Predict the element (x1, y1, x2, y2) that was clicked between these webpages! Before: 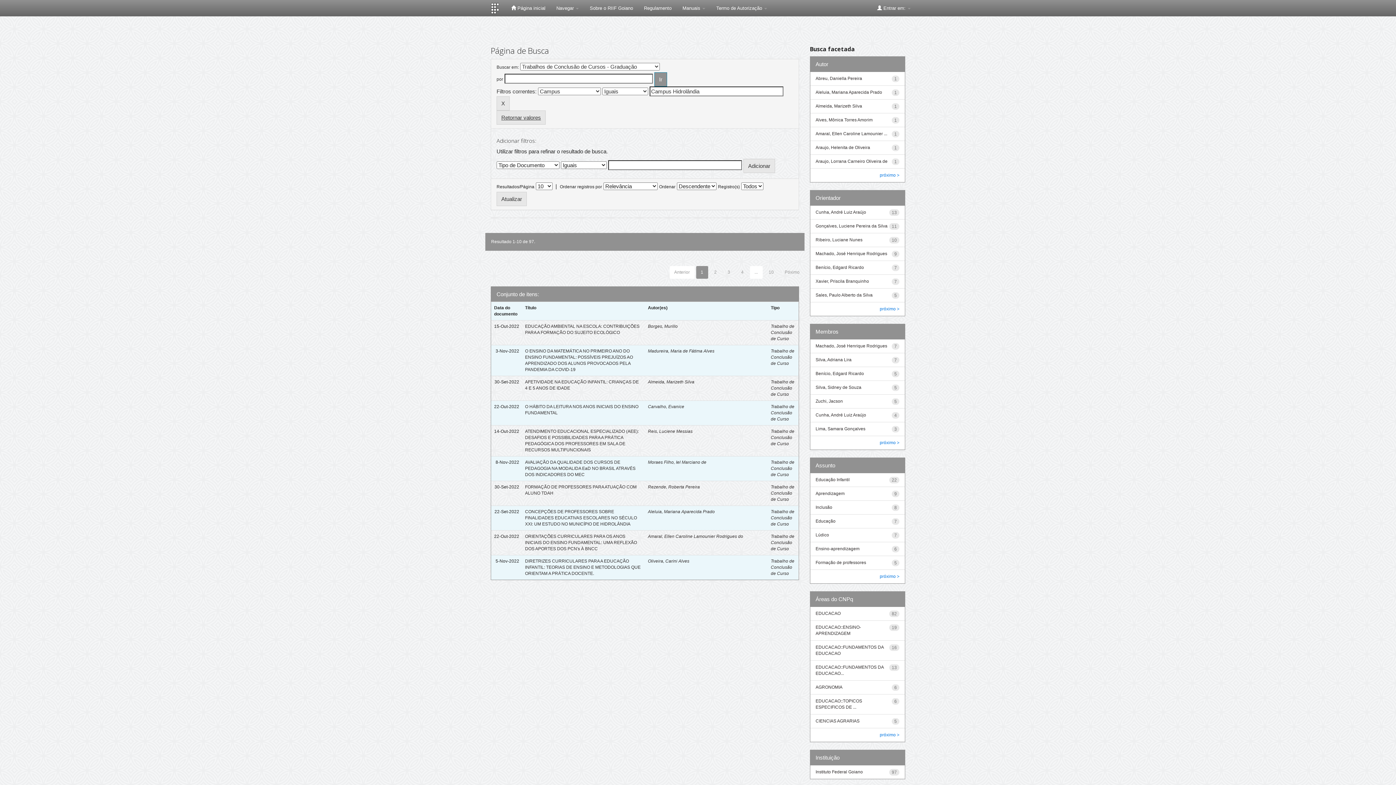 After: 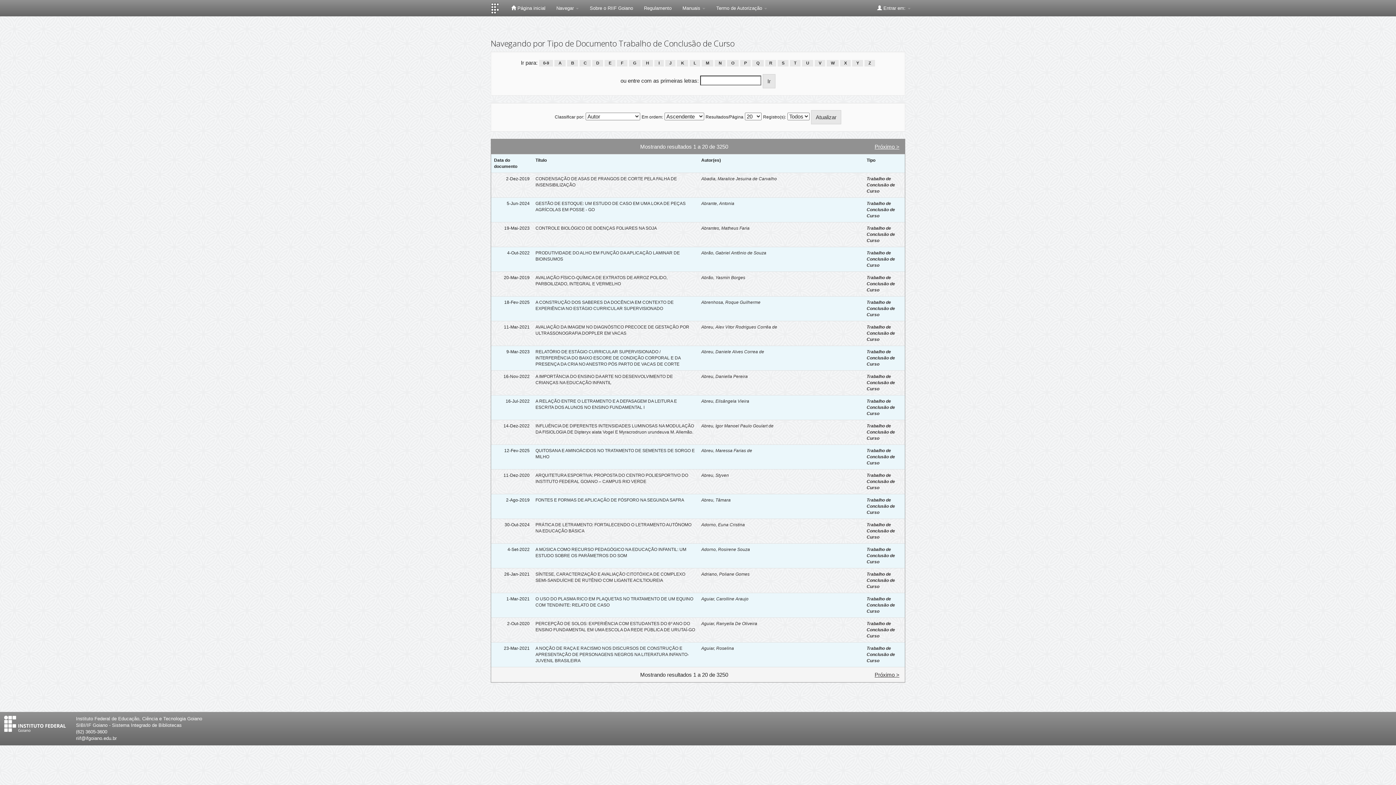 Action: bbox: (771, 379, 794, 397) label: Trabalho de Conclusão de Curso